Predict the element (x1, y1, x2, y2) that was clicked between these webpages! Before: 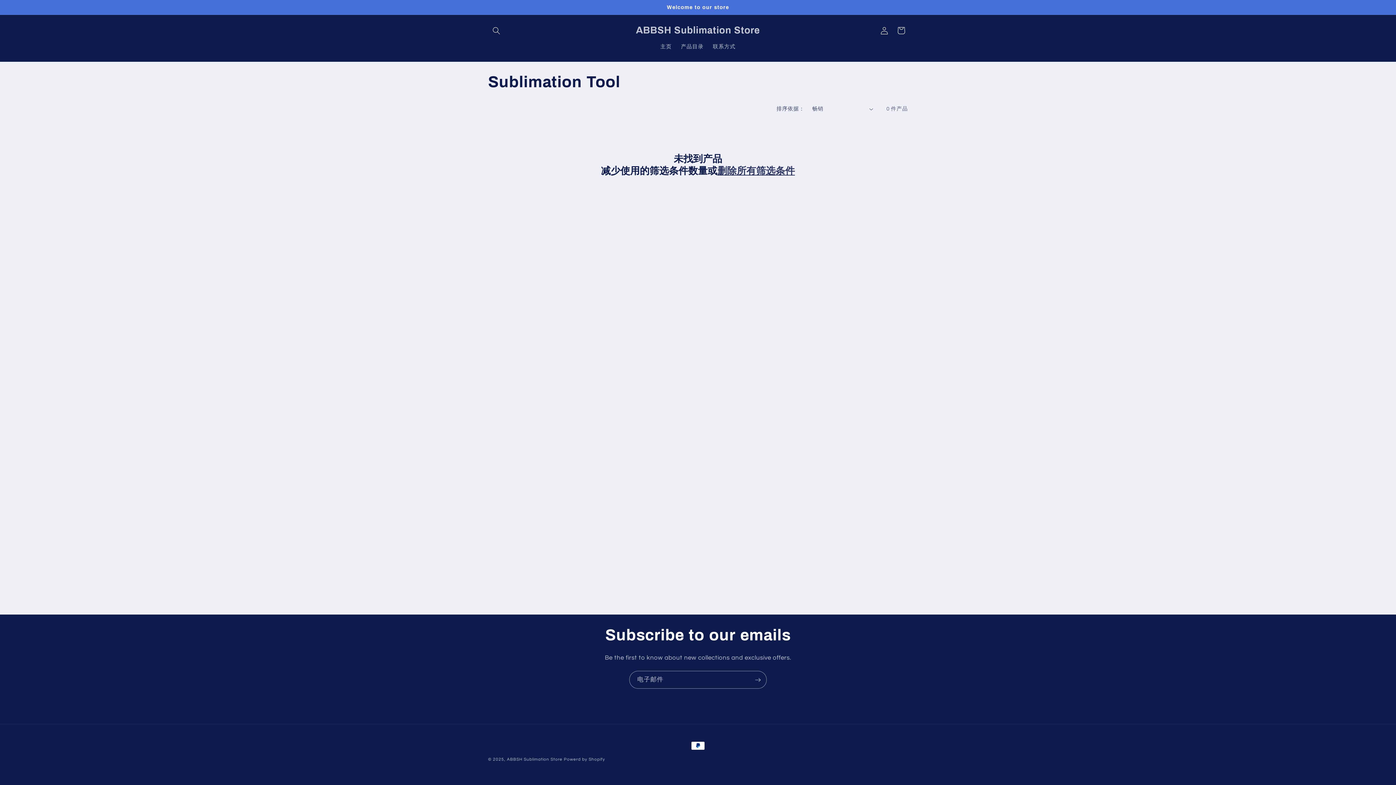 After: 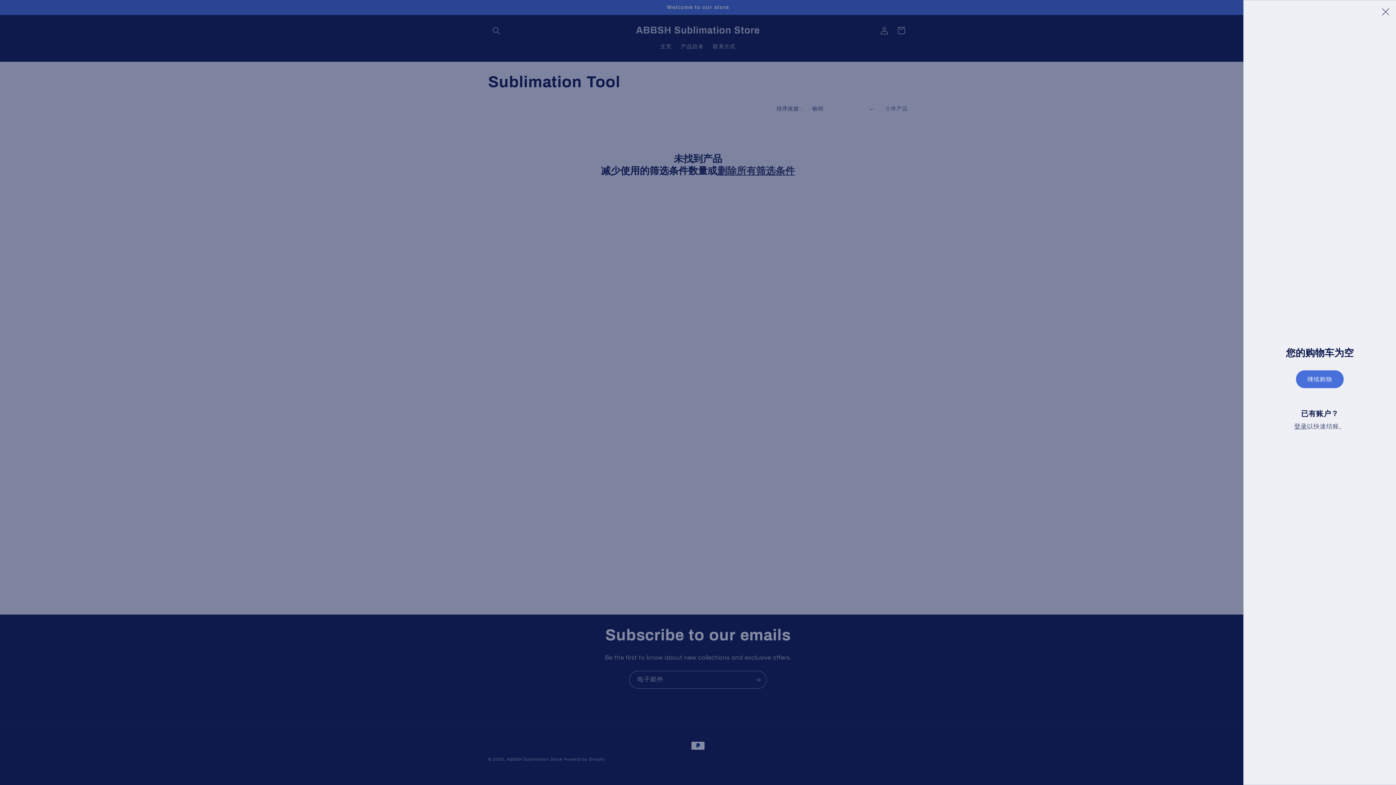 Action: bbox: (892, 22, 909, 38) label: 购物车